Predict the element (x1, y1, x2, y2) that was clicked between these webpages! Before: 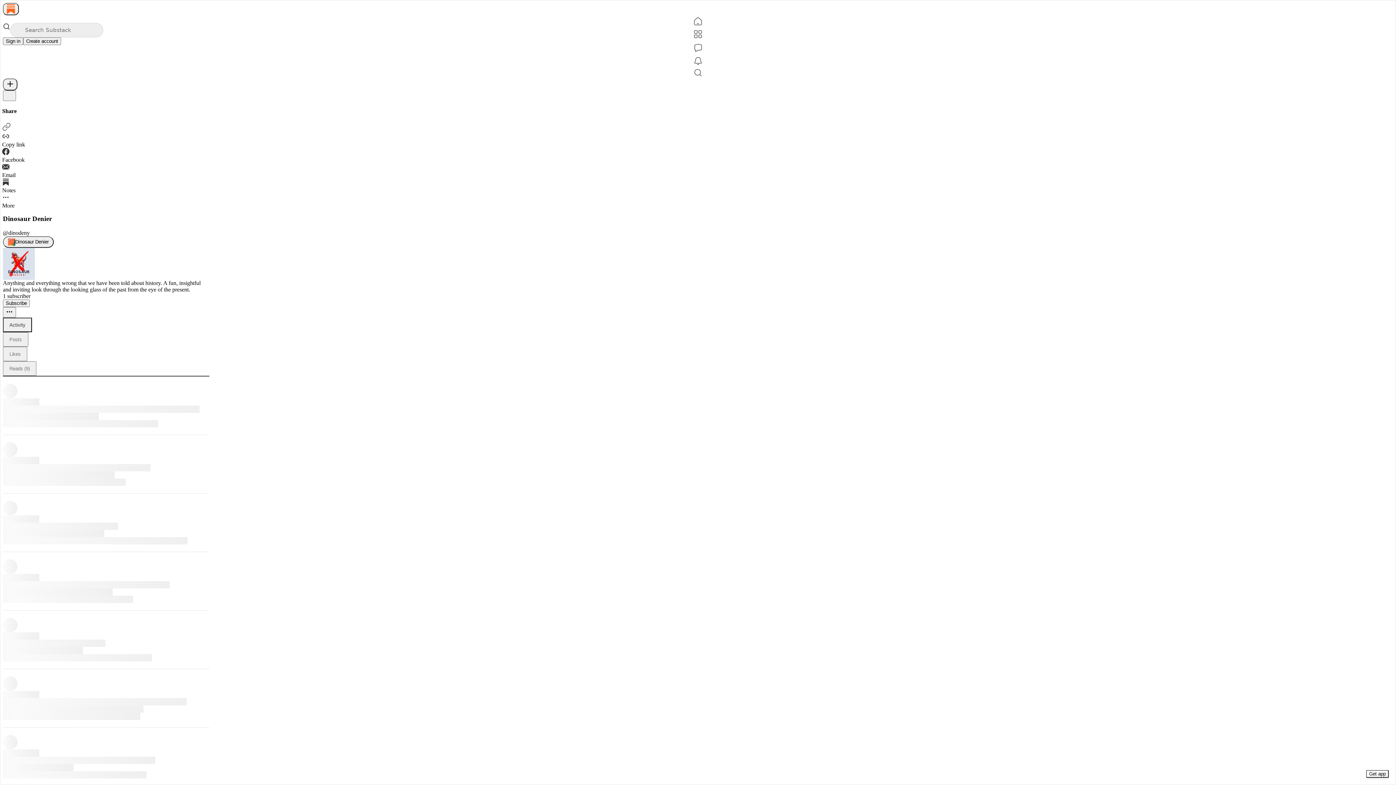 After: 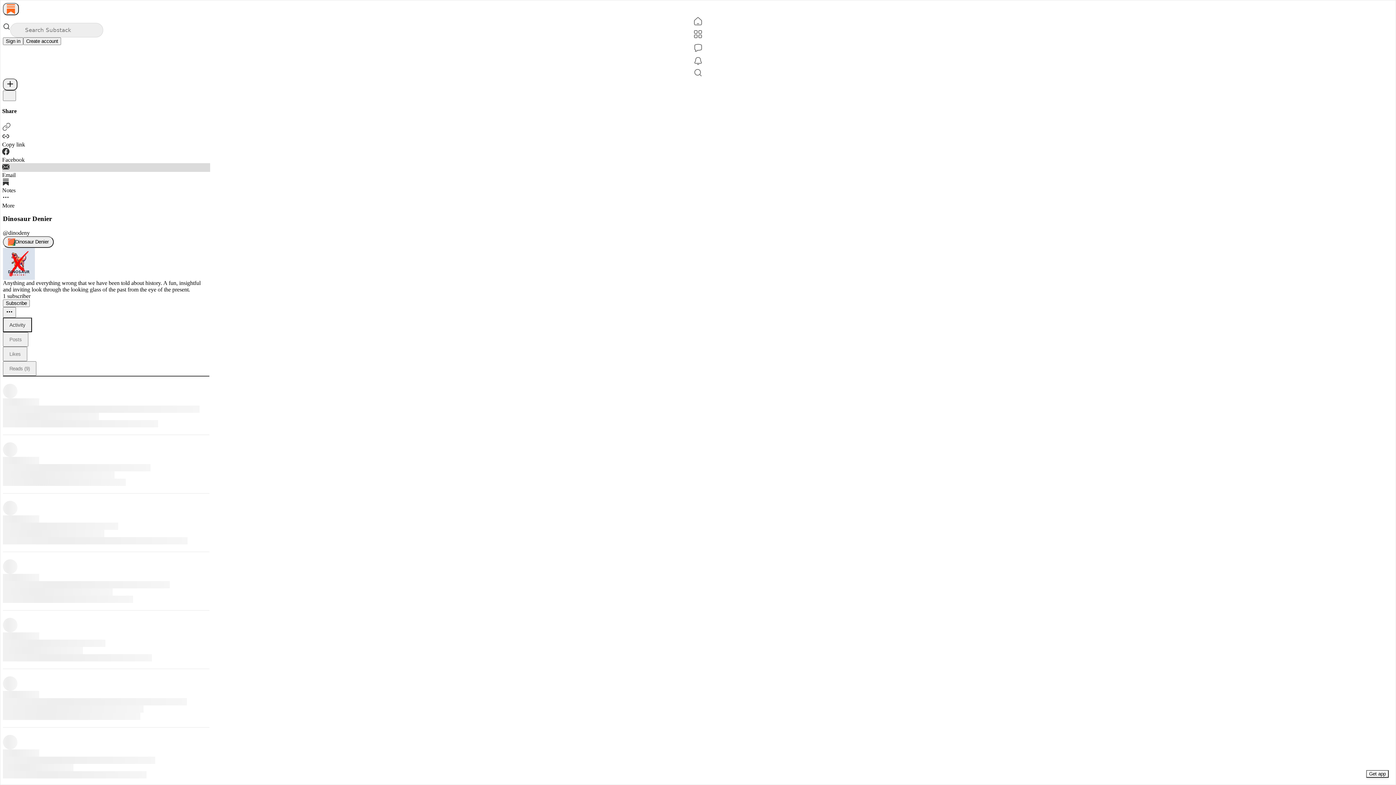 Action: bbox: (2, 163, 210, 178) label: Email